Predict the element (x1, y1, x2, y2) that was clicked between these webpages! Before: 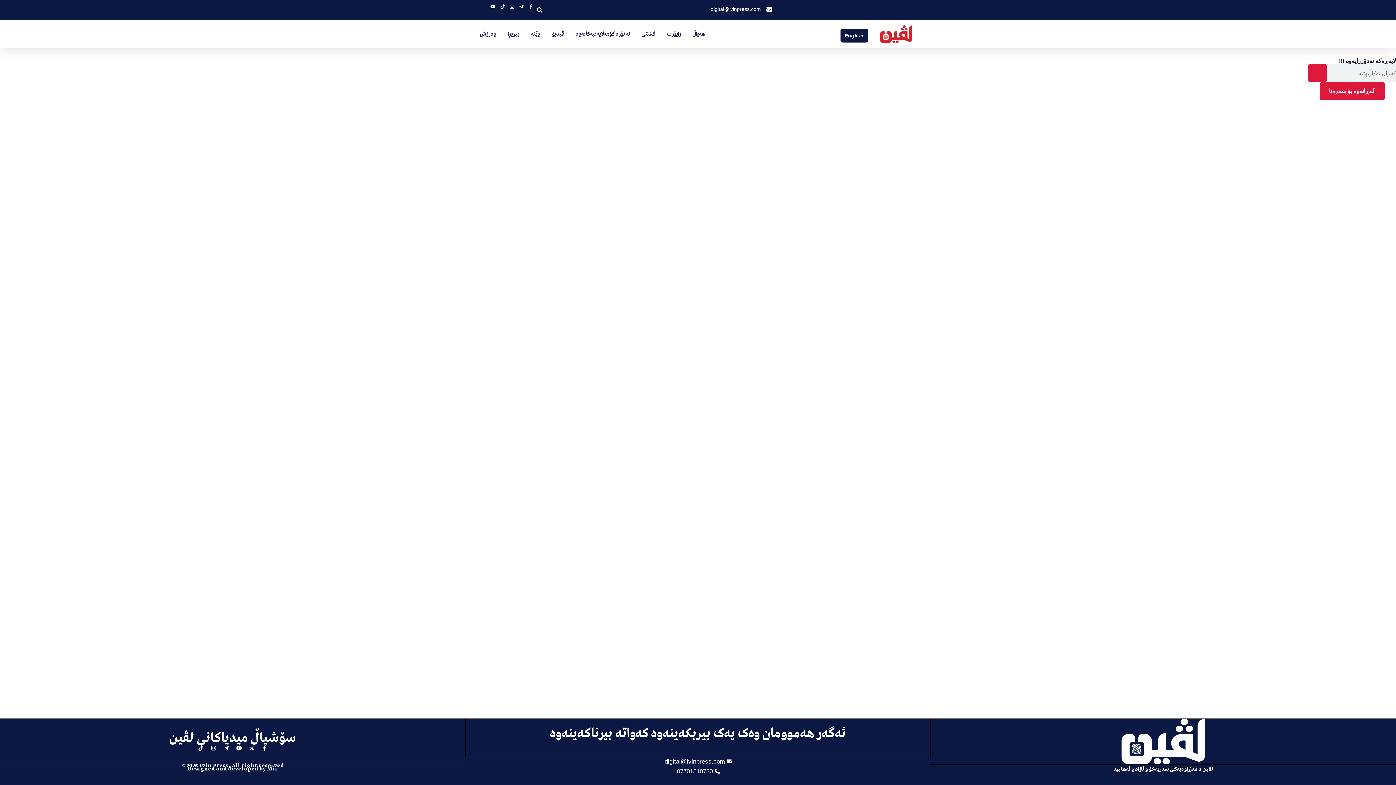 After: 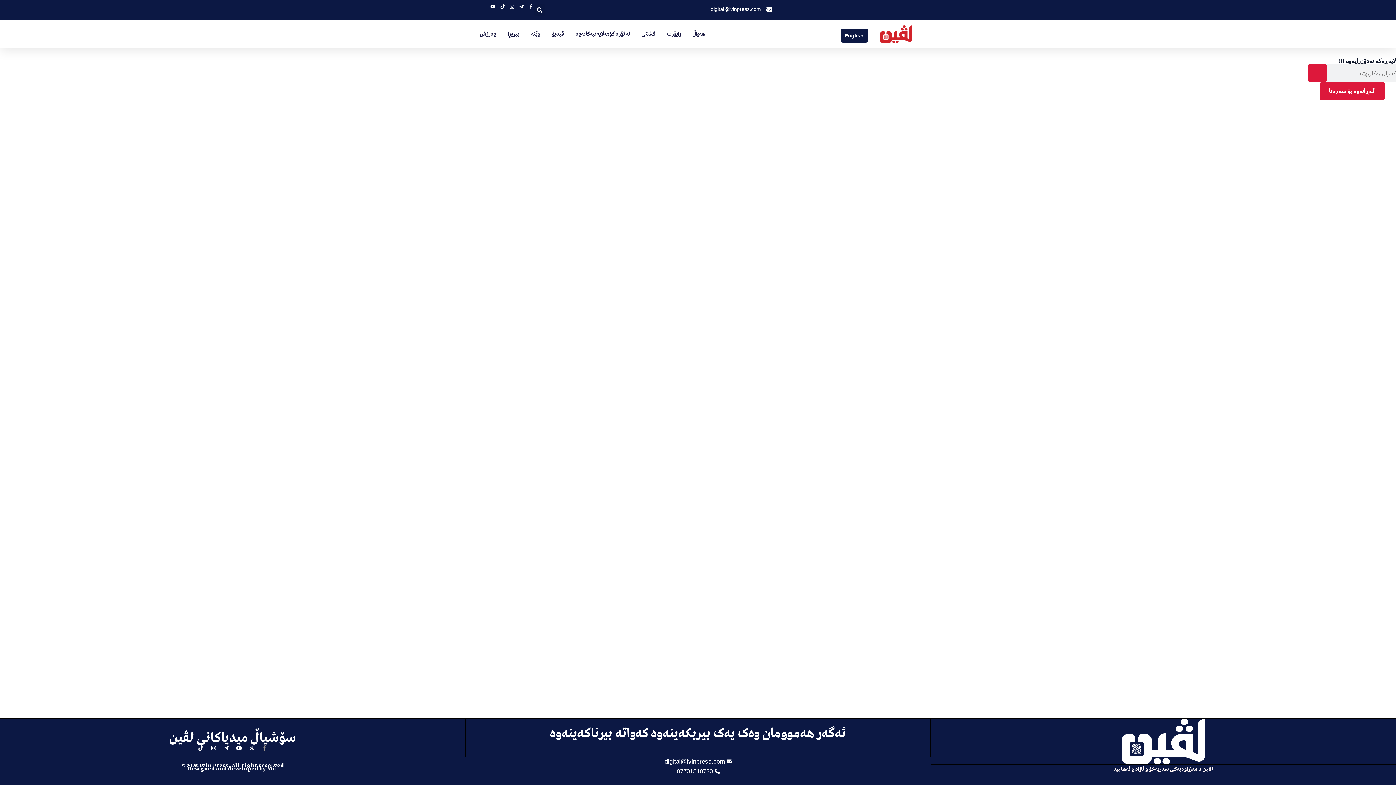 Action: label: Facebook-f bbox: (261, 745, 267, 751)